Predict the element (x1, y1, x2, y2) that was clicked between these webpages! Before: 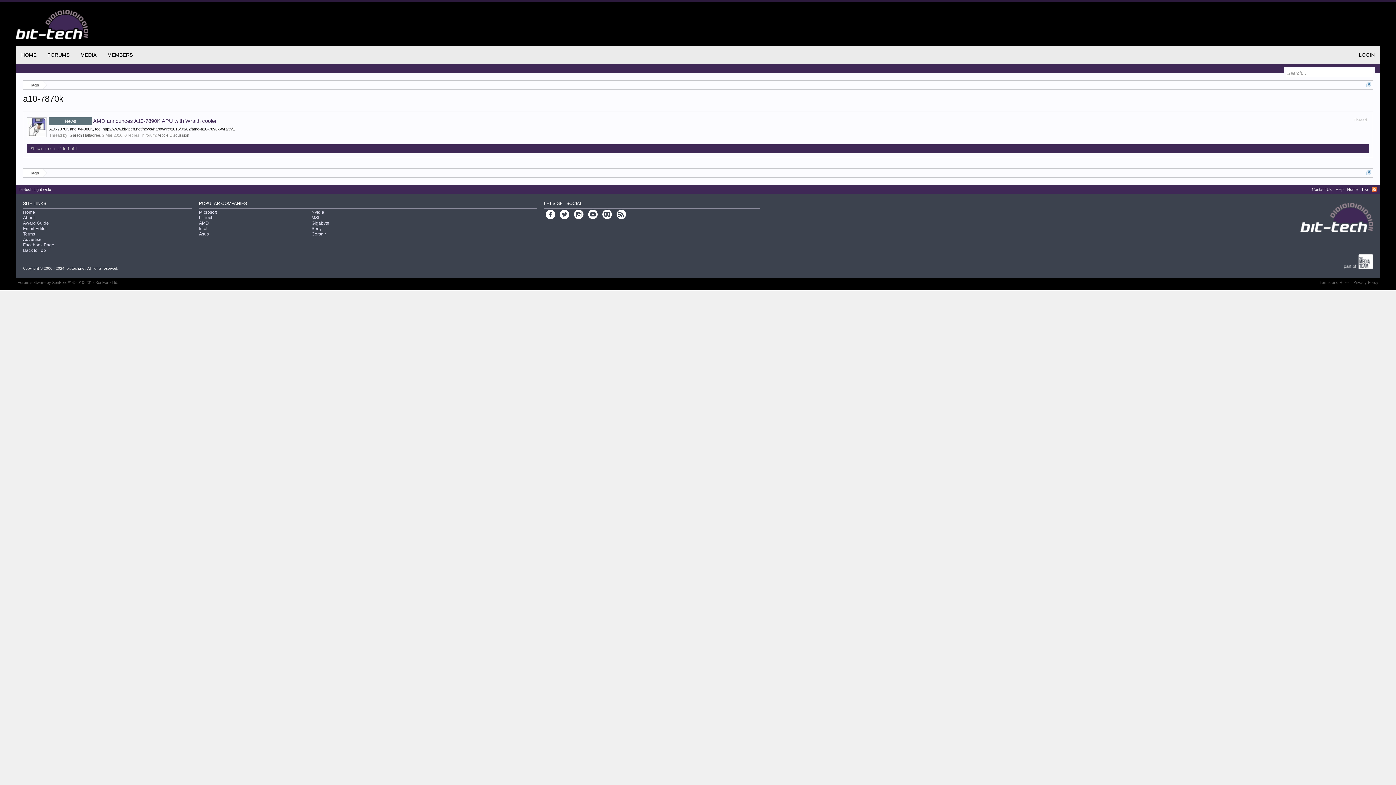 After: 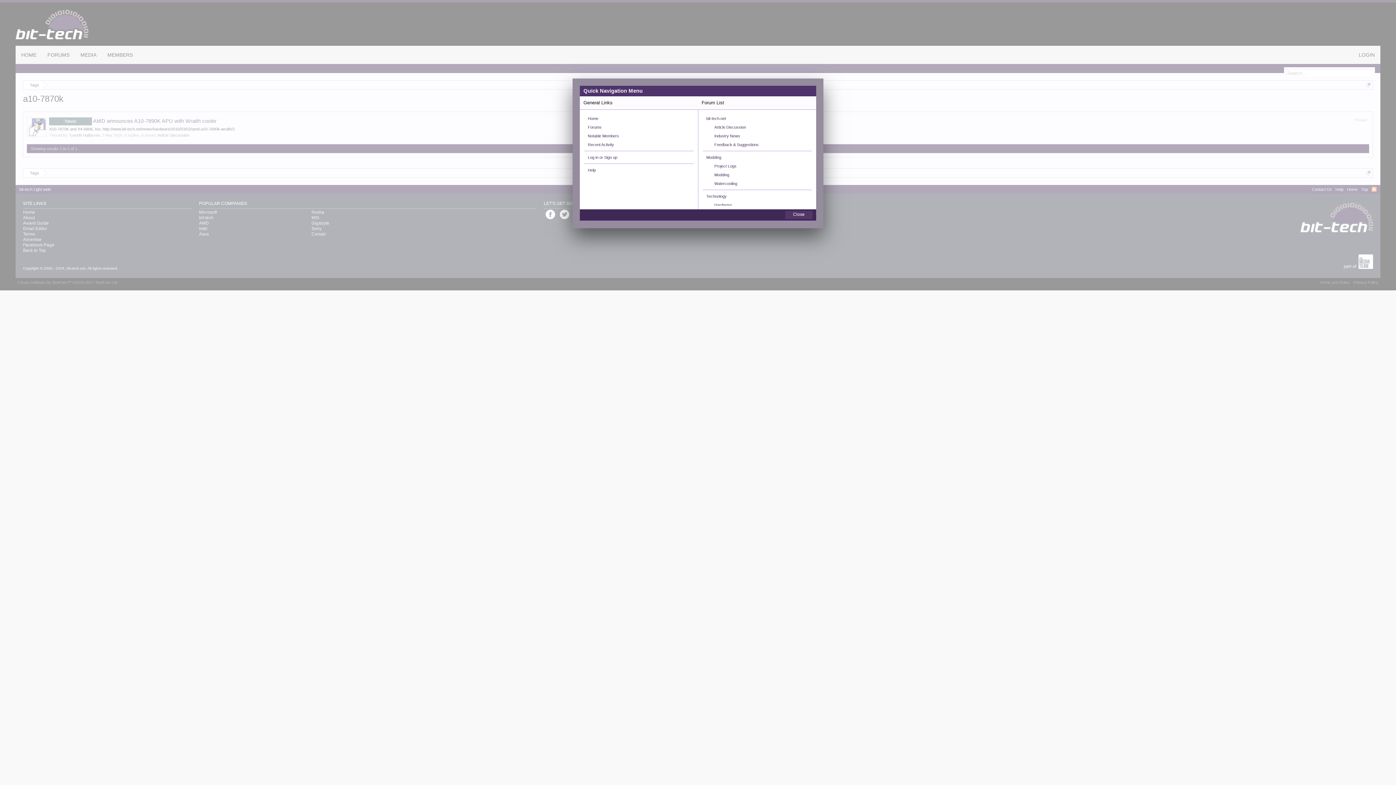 Action: bbox: (1366, 170, 1371, 175)